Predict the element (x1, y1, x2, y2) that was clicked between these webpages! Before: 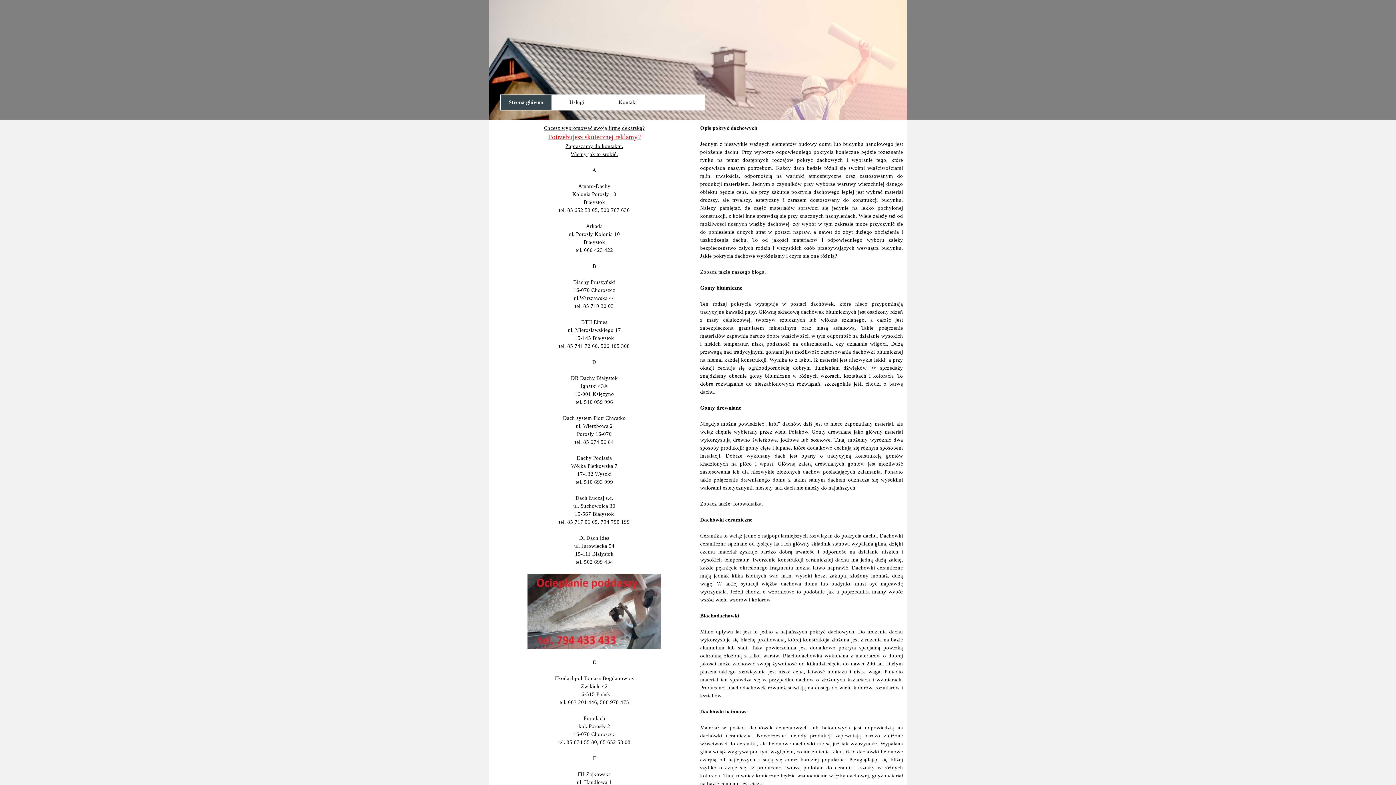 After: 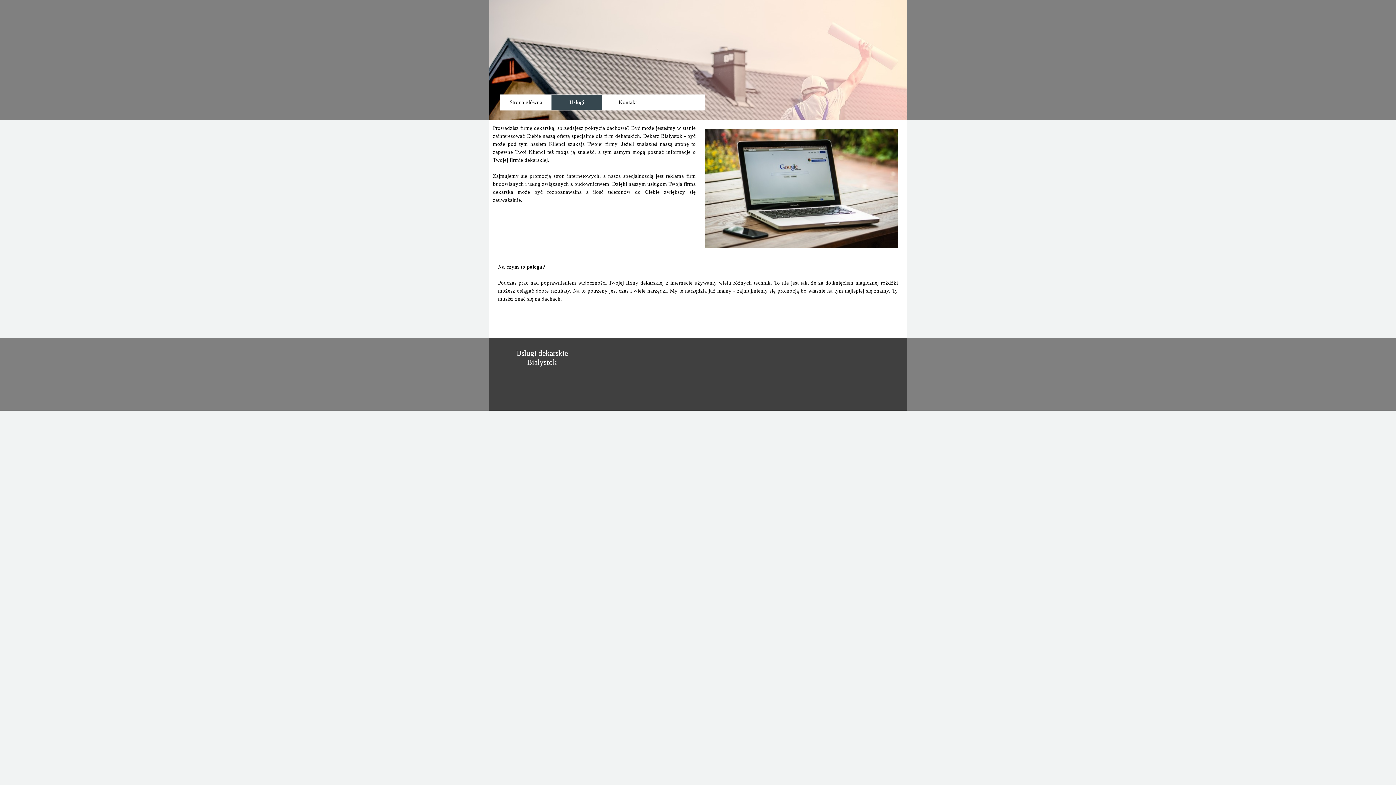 Action: label: Usługi bbox: (553, 95, 600, 109)